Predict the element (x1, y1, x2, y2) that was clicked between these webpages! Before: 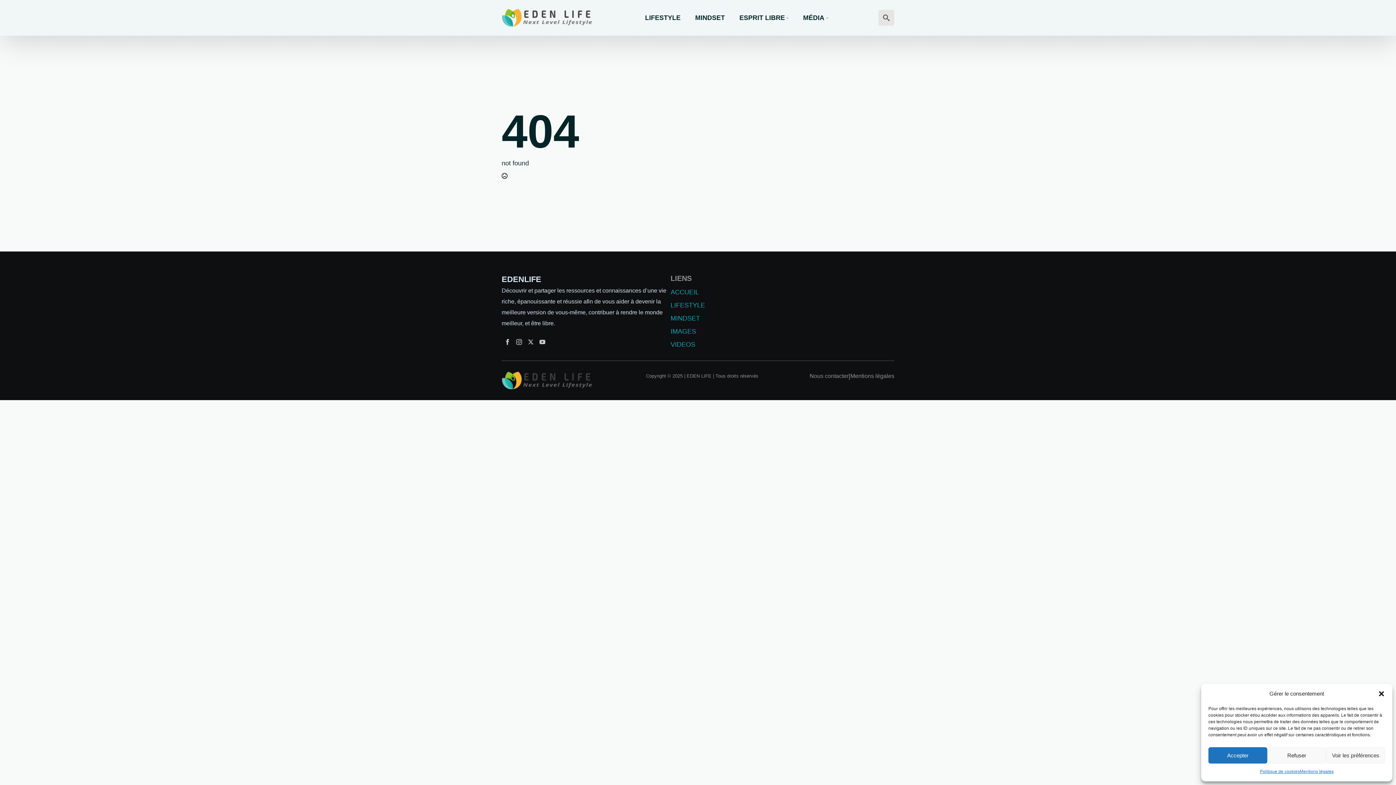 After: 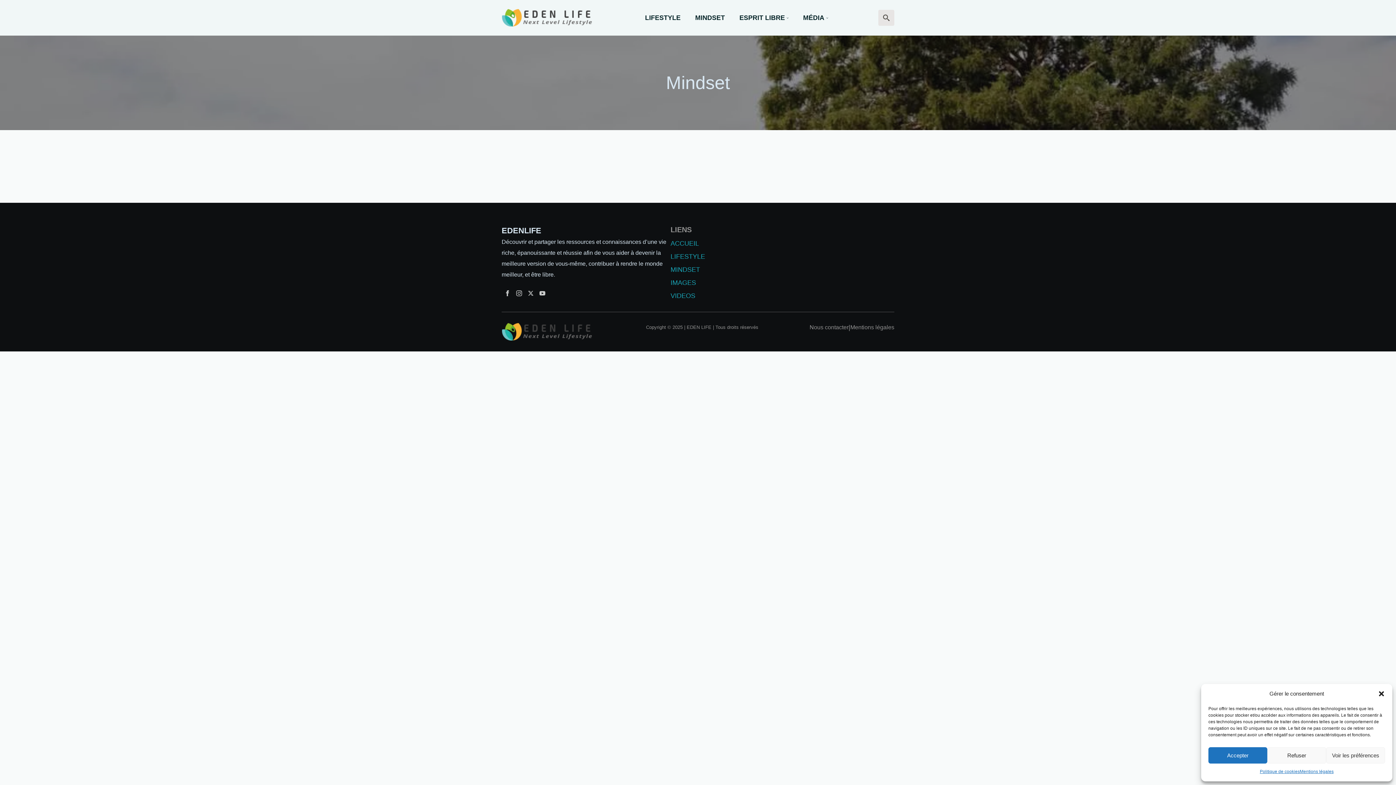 Action: label: MINDSET bbox: (688, 7, 732, 28)